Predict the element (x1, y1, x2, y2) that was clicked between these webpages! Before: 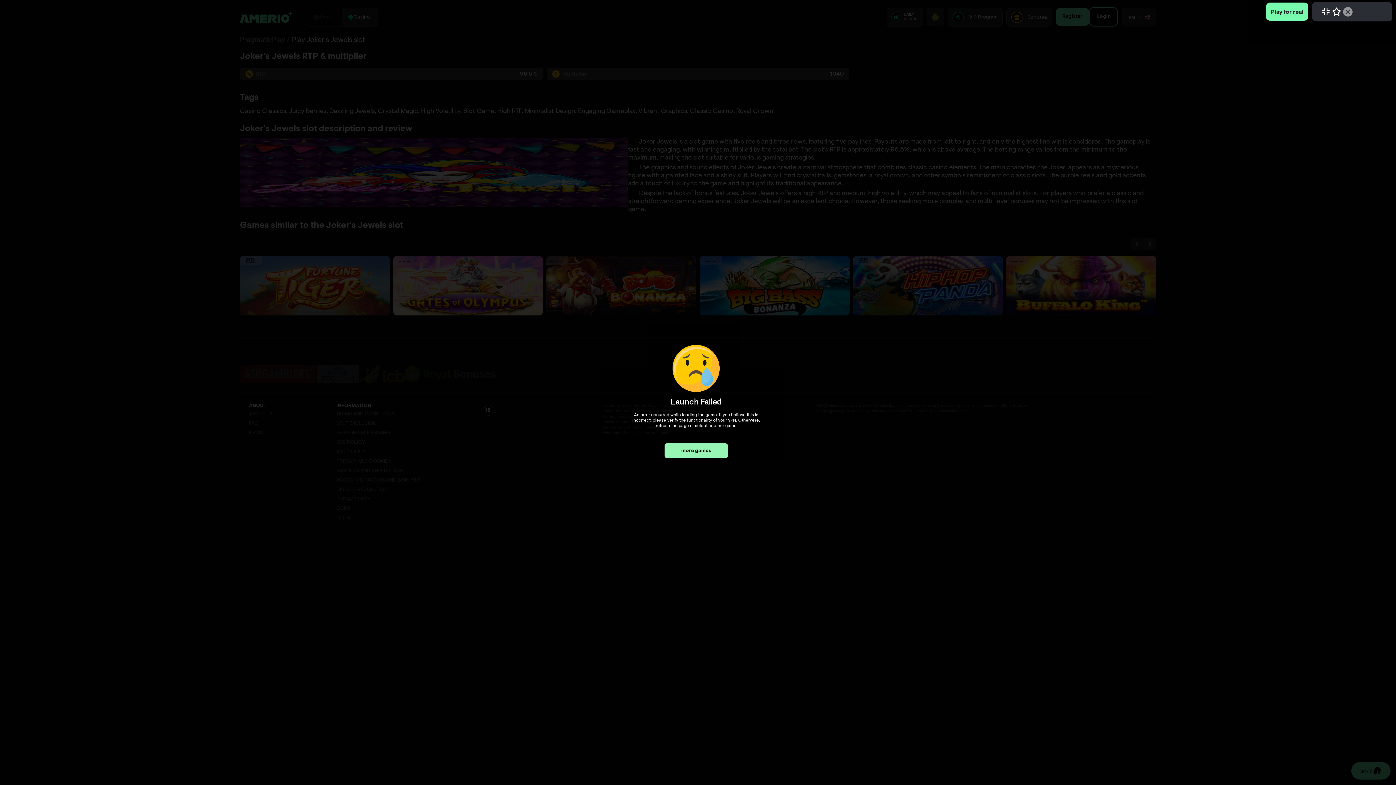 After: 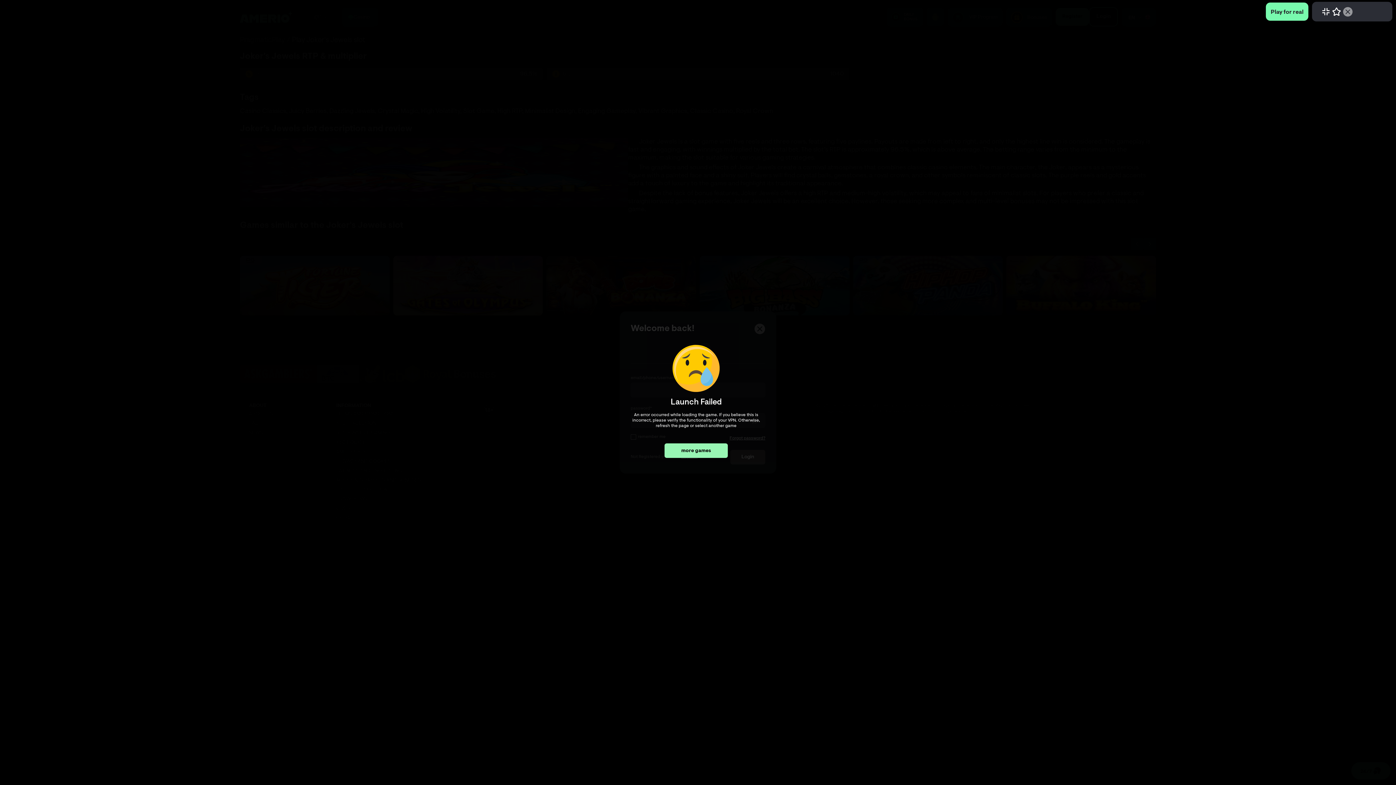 Action: bbox: (1331, 6, 1342, 17)